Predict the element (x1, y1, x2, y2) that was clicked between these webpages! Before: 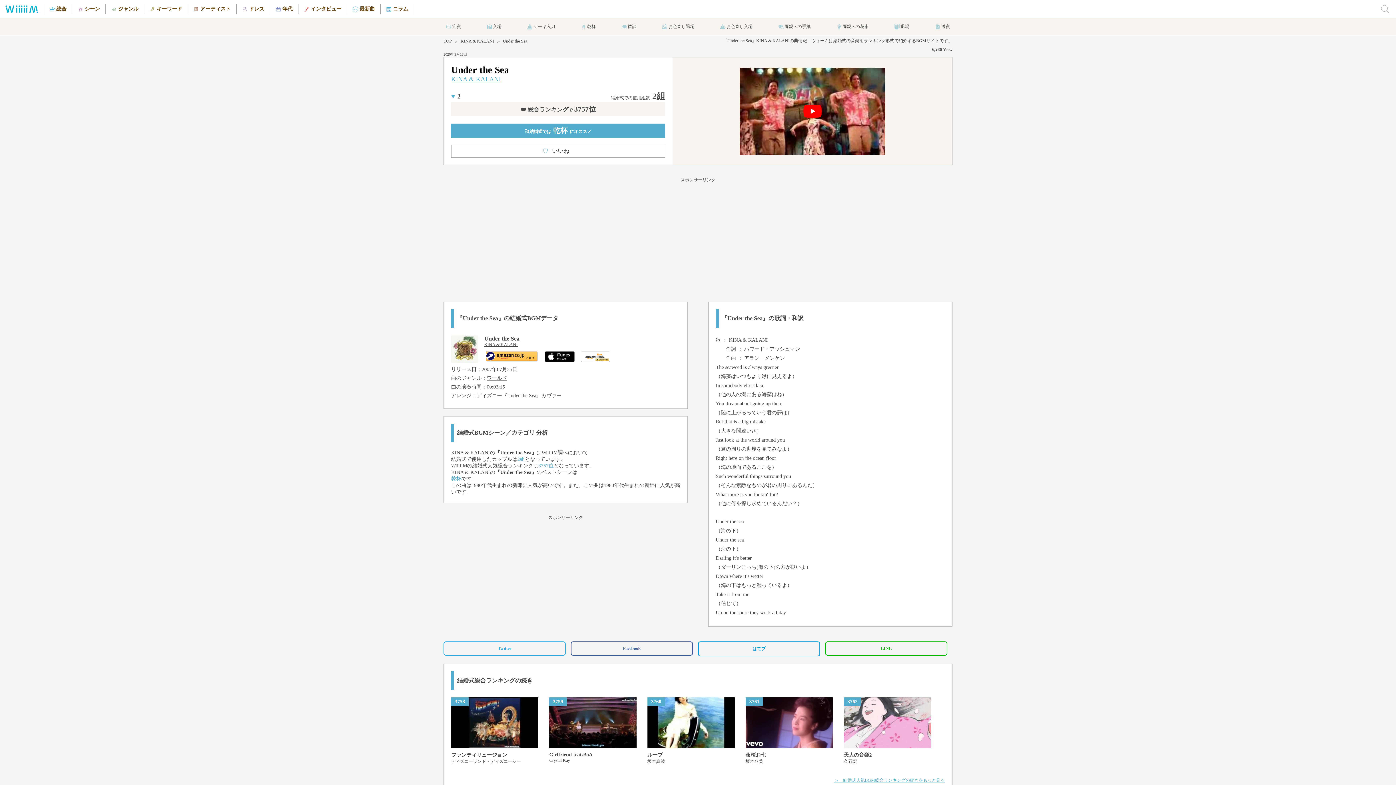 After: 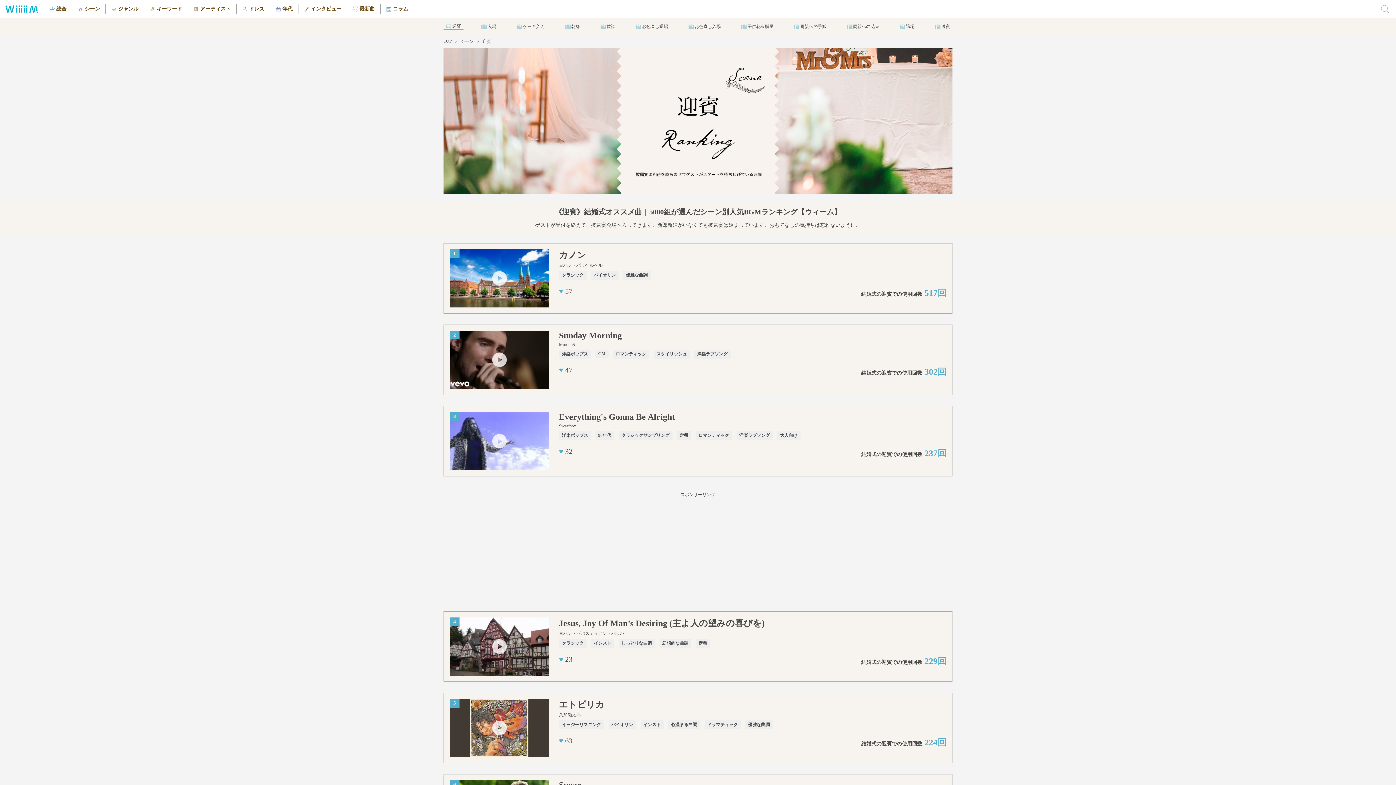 Action: bbox: (443, 23, 463, 29)